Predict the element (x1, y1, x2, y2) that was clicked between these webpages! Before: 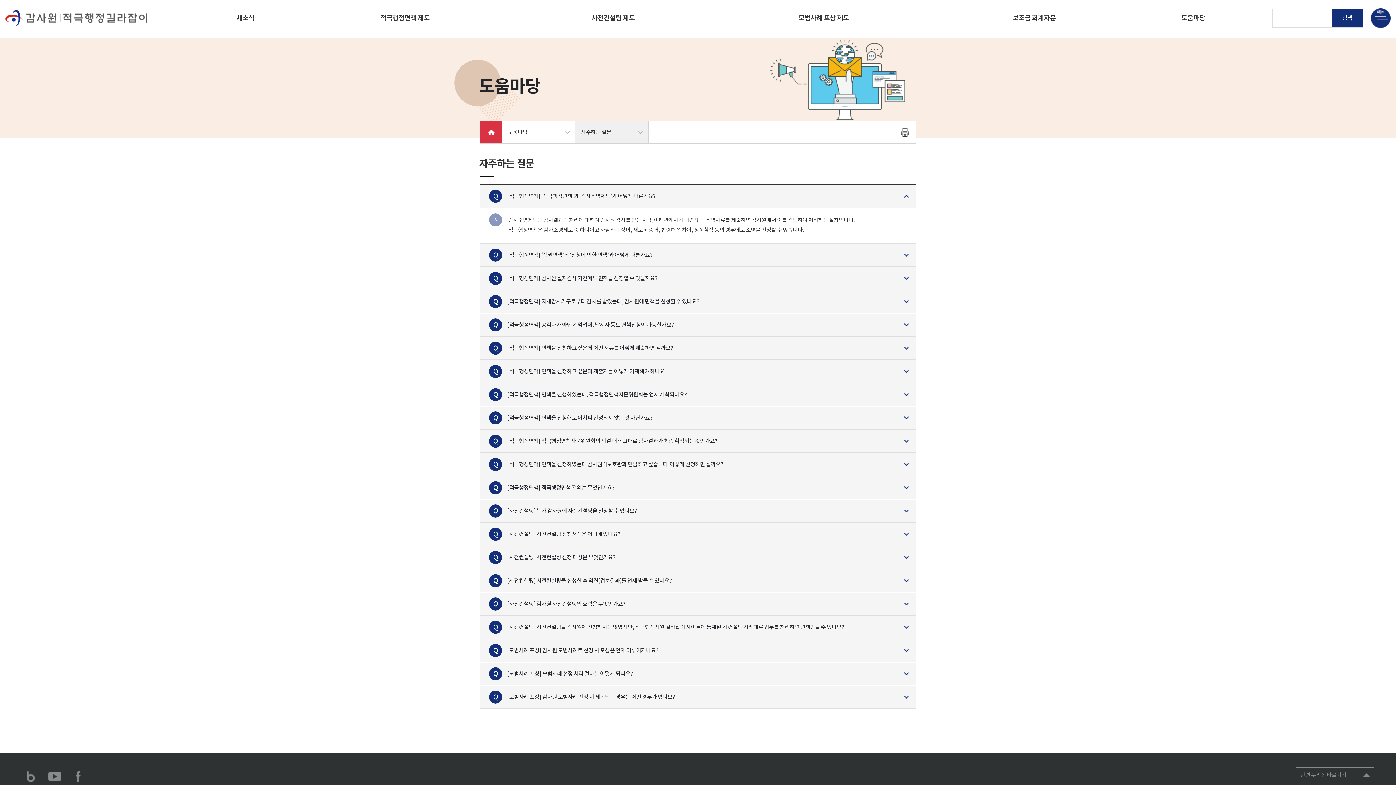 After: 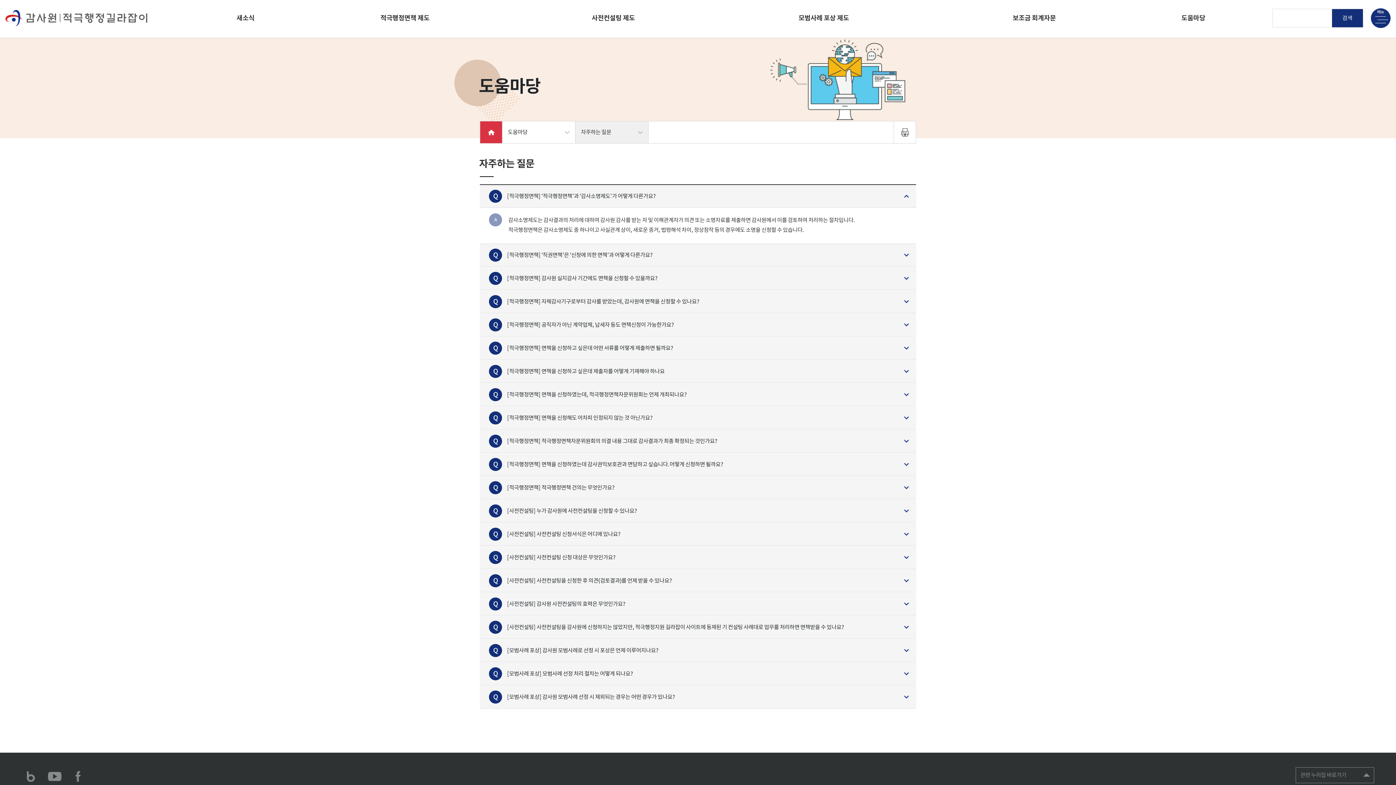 Action: bbox: (894, 121, 916, 143)